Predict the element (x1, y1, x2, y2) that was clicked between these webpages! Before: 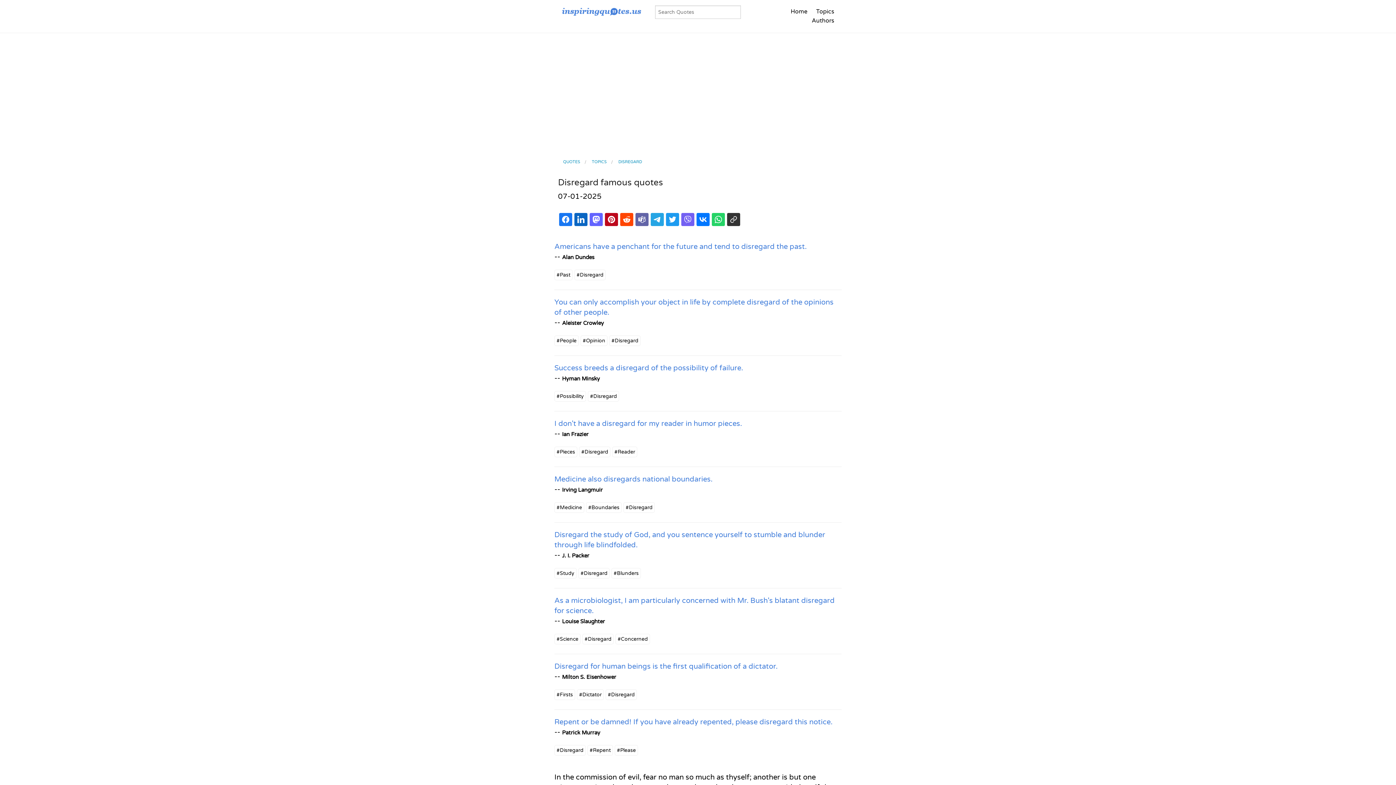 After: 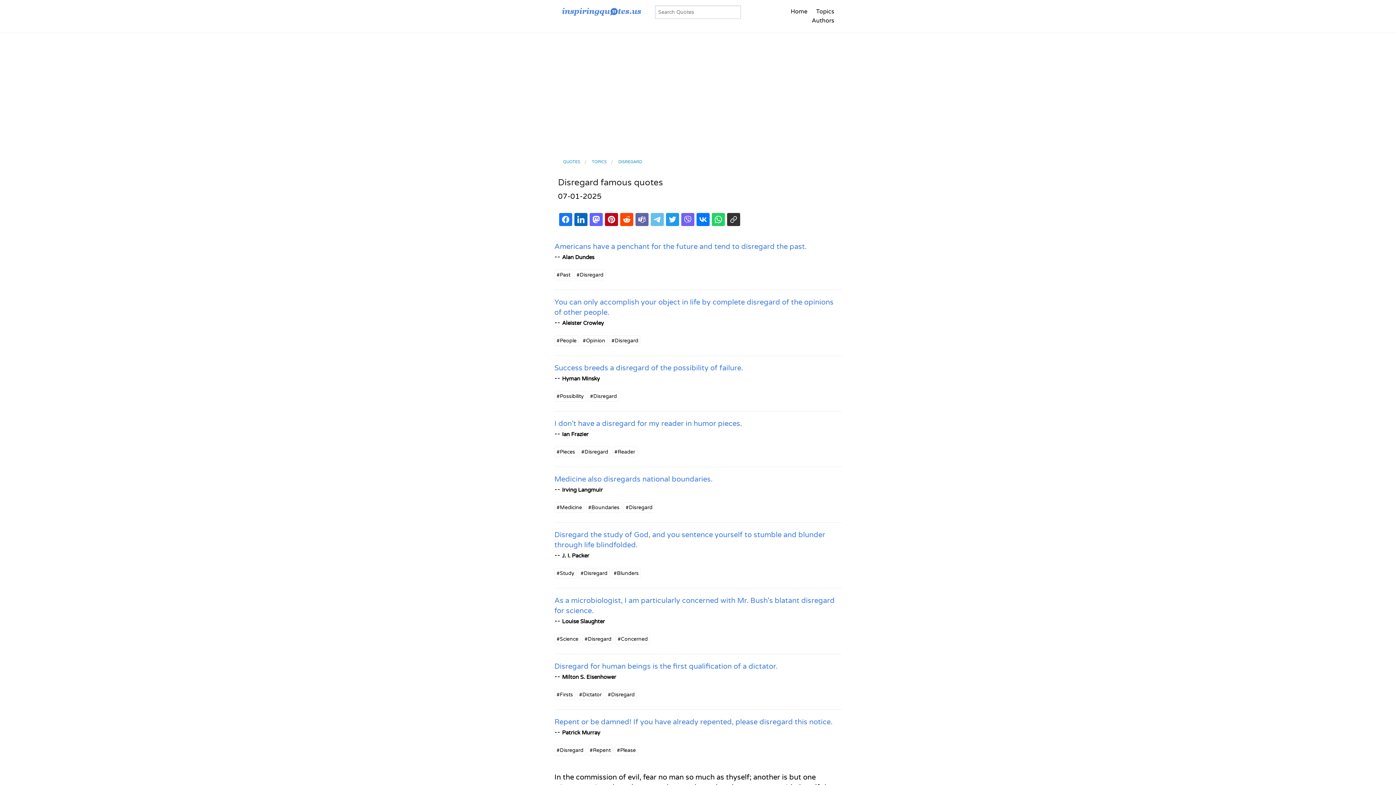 Action: bbox: (650, 213, 664, 226)